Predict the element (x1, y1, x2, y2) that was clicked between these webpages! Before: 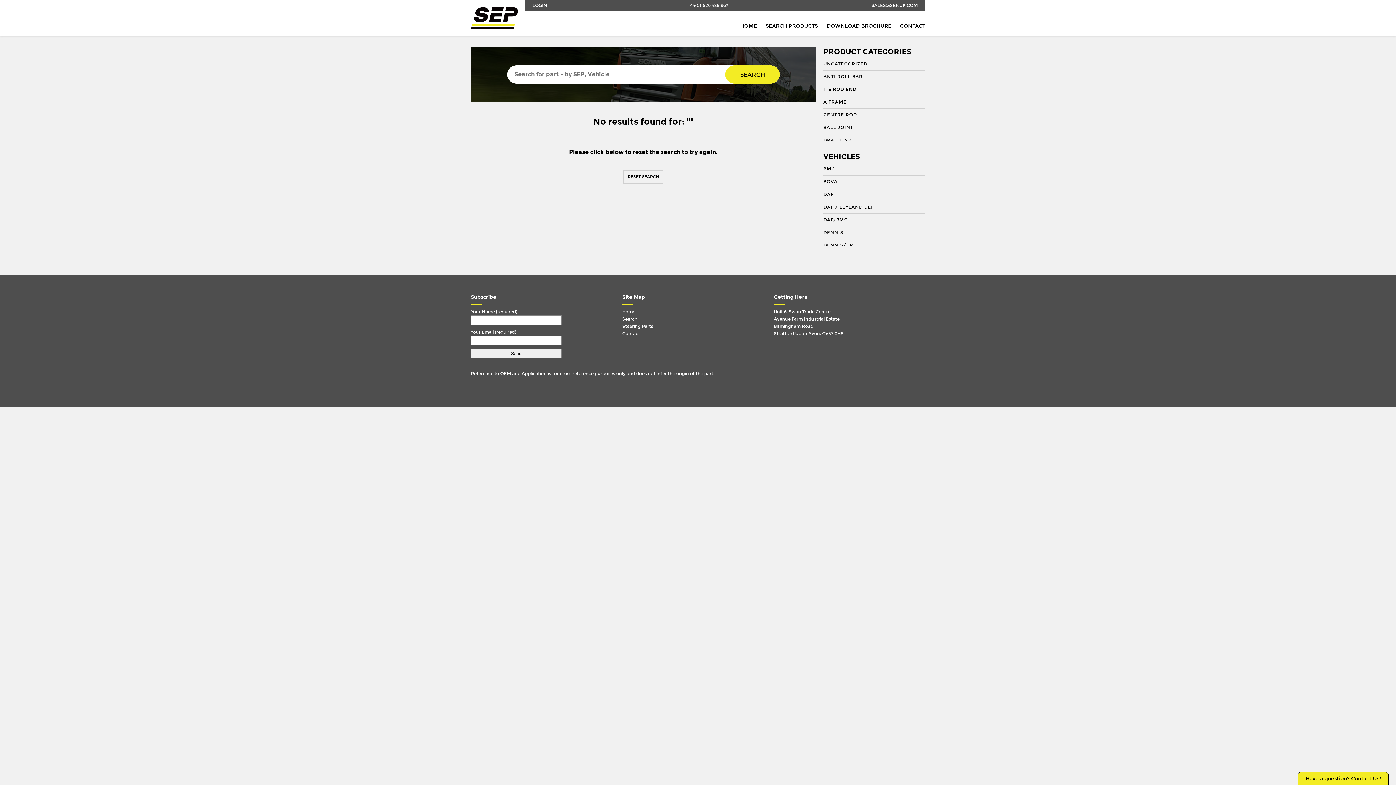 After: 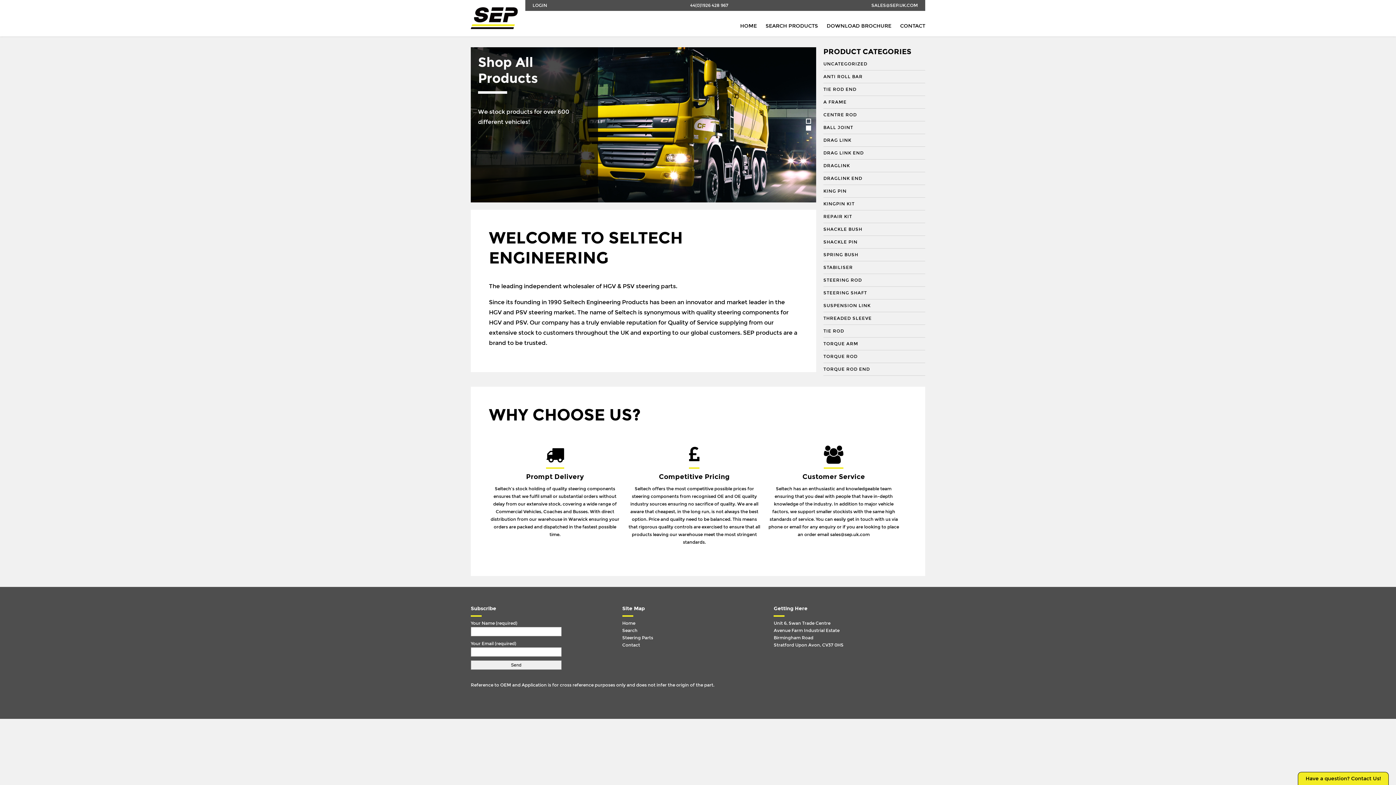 Action: bbox: (470, 7, 517, 29)